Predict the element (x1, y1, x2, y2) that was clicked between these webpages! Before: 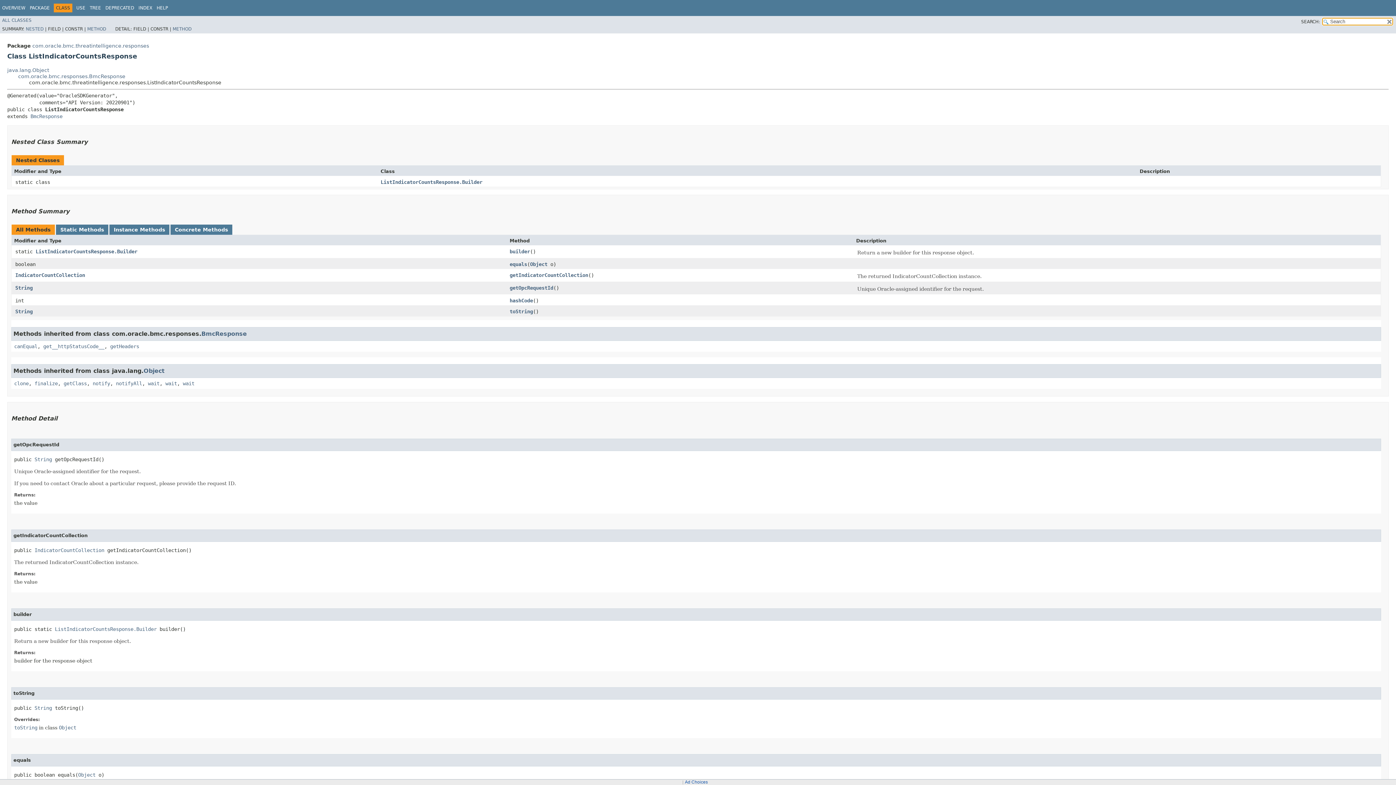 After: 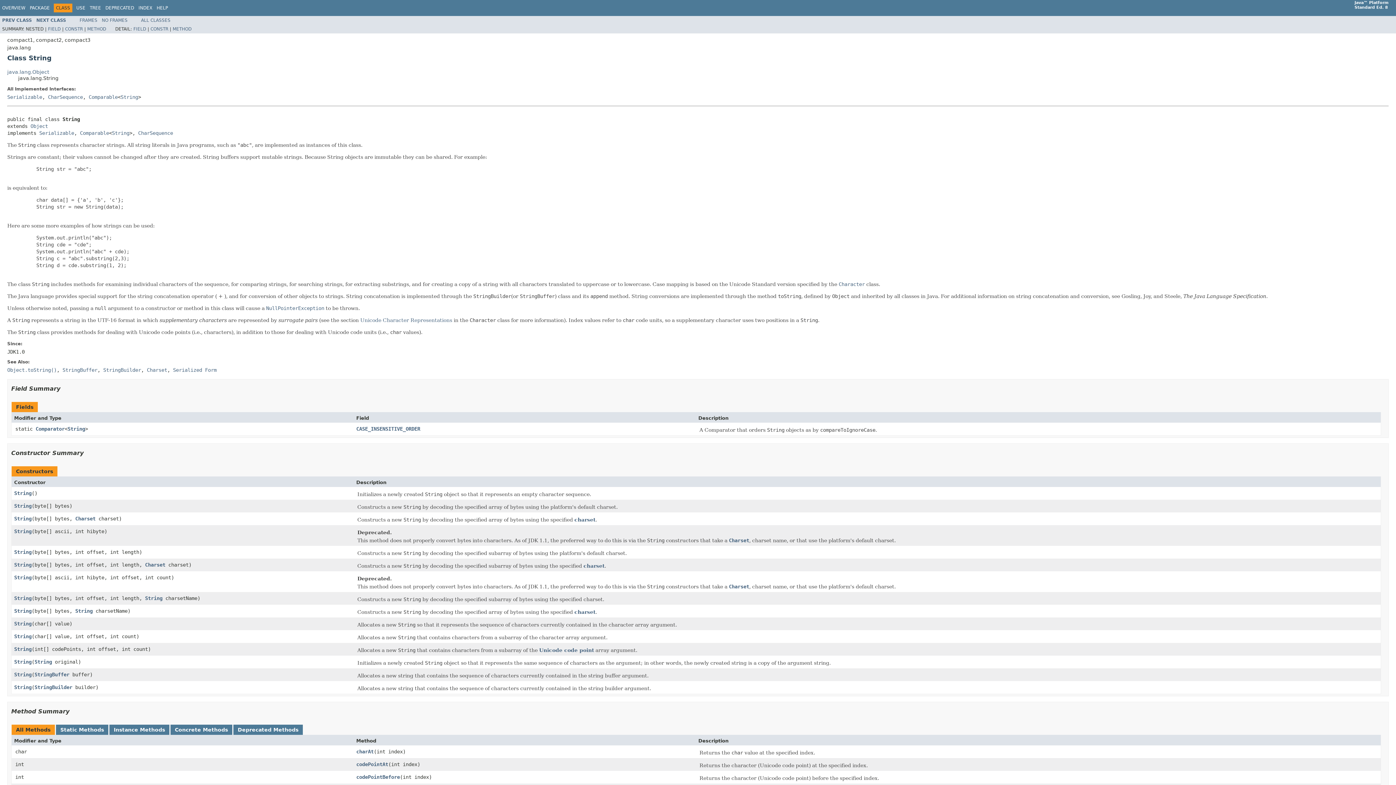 Action: bbox: (34, 456, 52, 462) label: String